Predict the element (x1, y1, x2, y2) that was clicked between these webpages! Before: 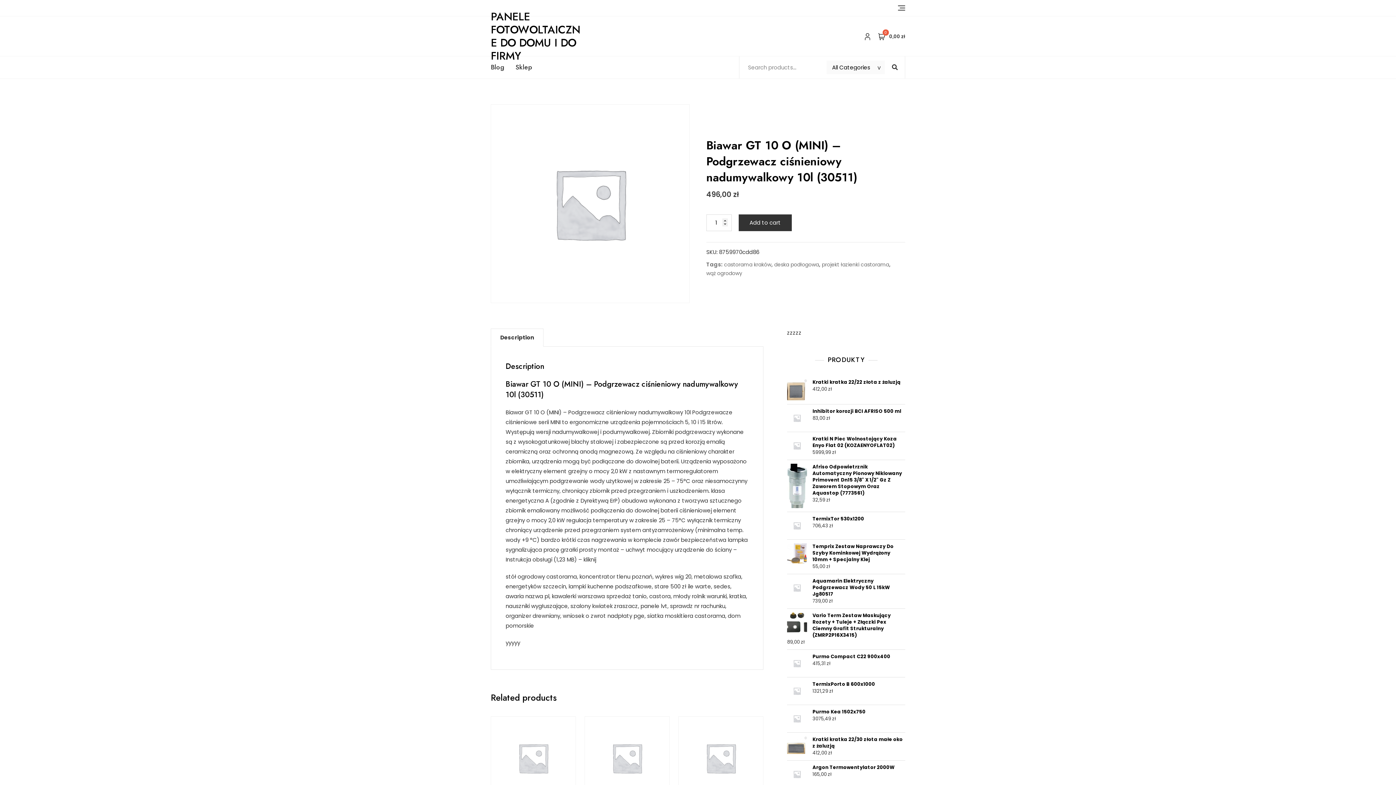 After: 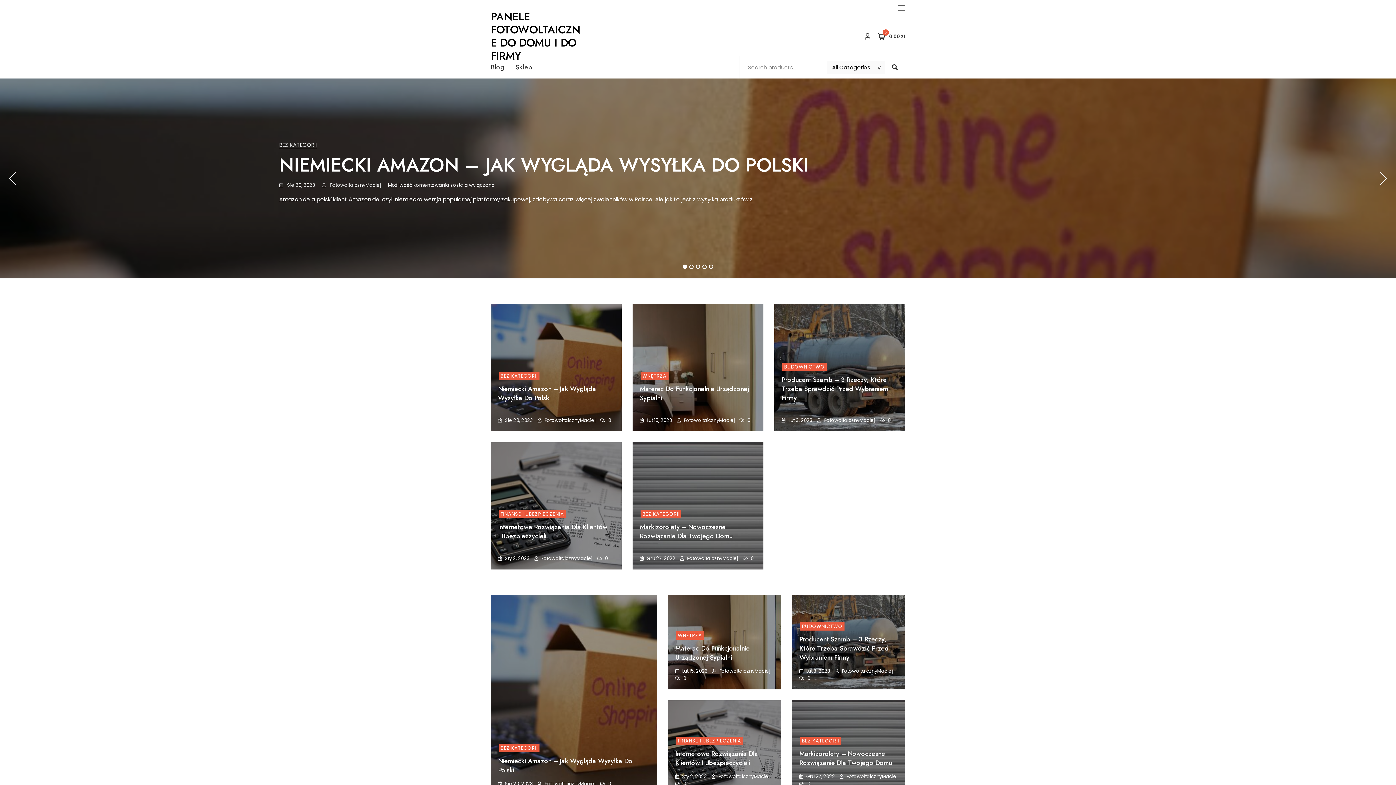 Action: label: Blog bbox: (490, 56, 510, 78)